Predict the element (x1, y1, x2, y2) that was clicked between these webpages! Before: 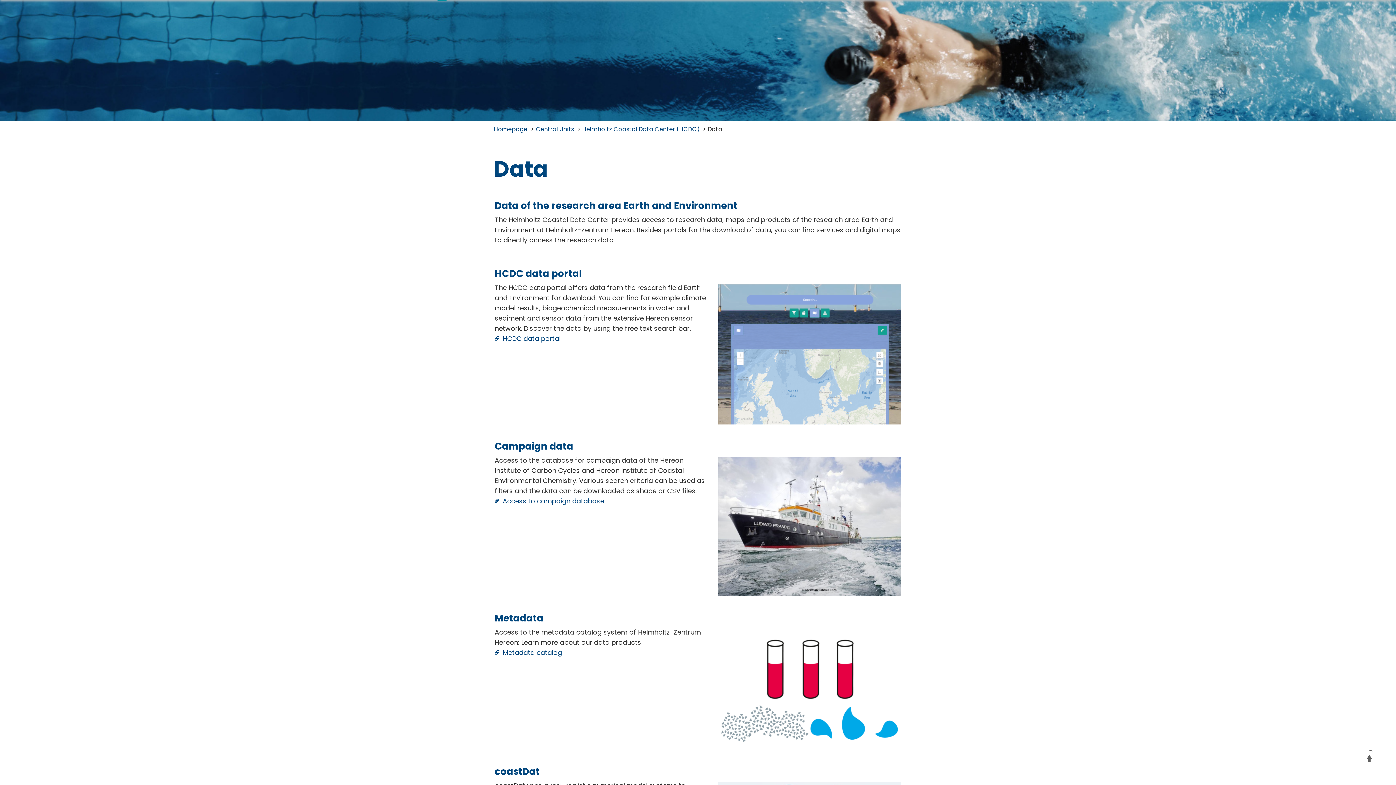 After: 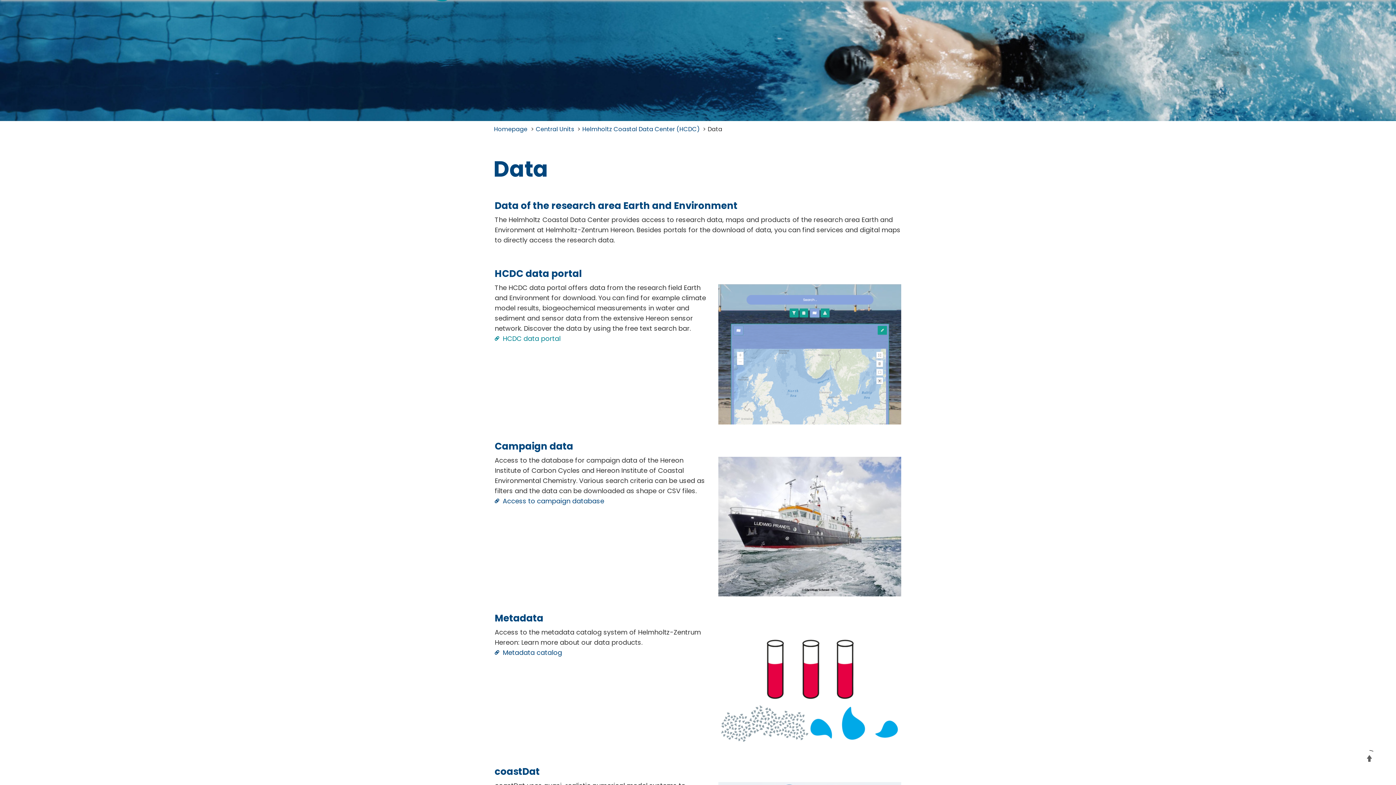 Action: bbox: (494, 334, 560, 343) label: HCDC data portal